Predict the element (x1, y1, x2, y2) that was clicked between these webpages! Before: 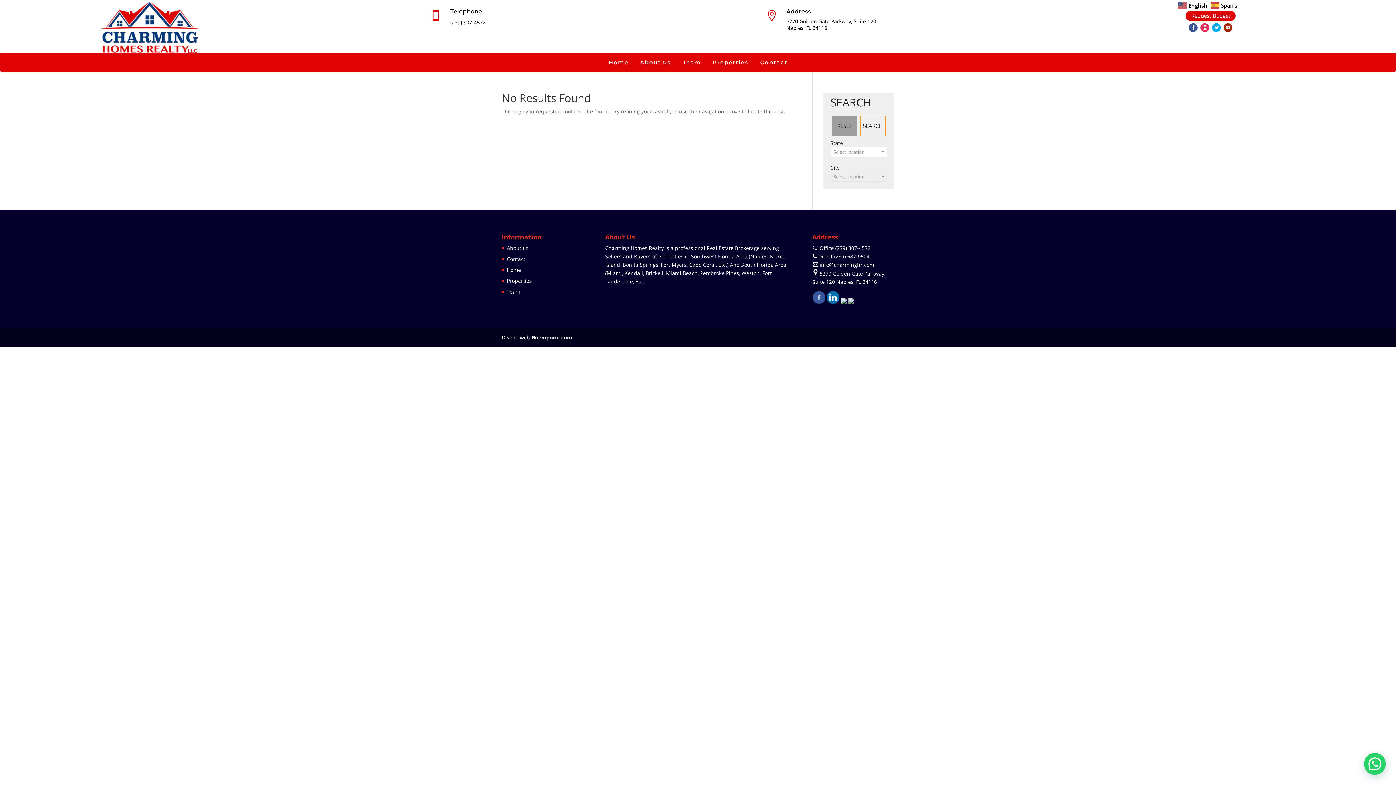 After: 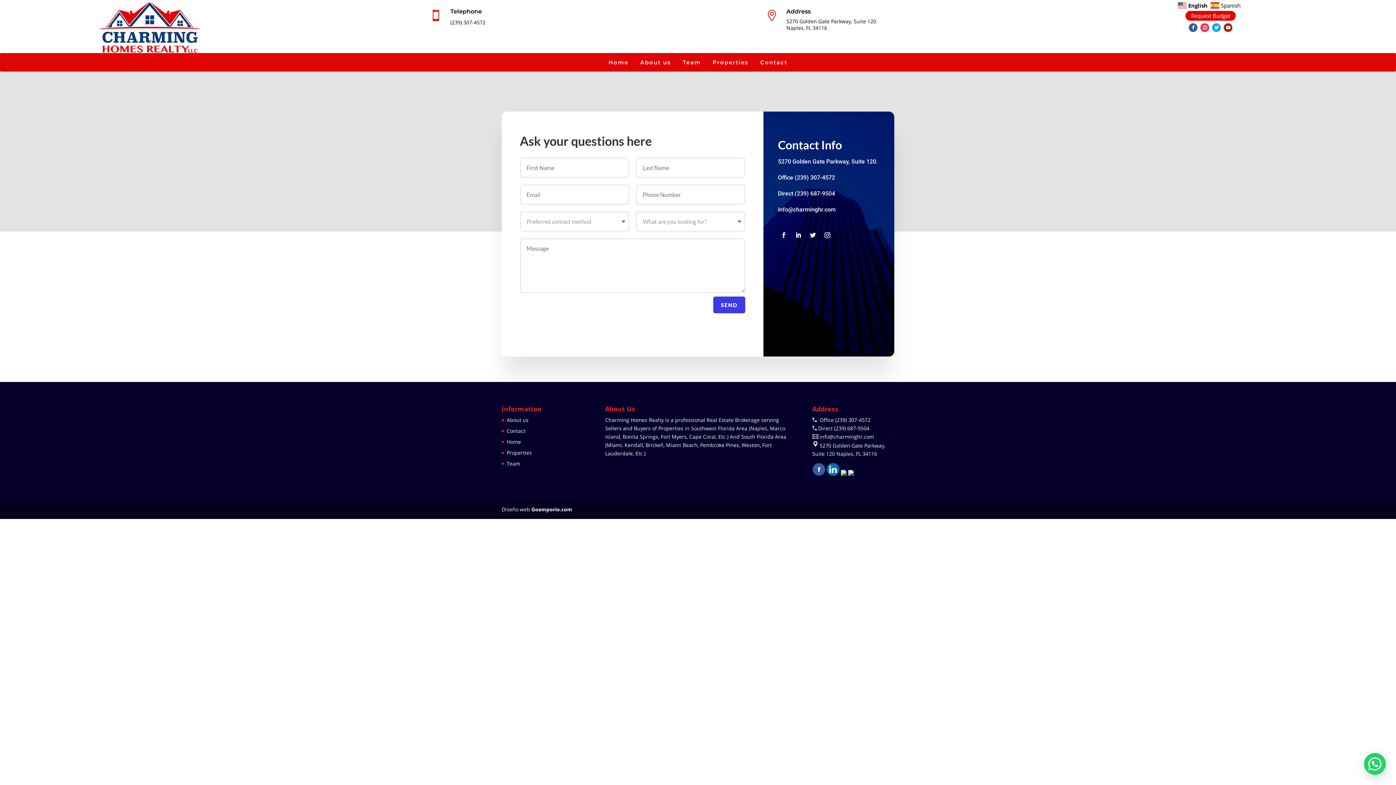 Action: bbox: (1185, 10, 1236, 21) label: Request Budget